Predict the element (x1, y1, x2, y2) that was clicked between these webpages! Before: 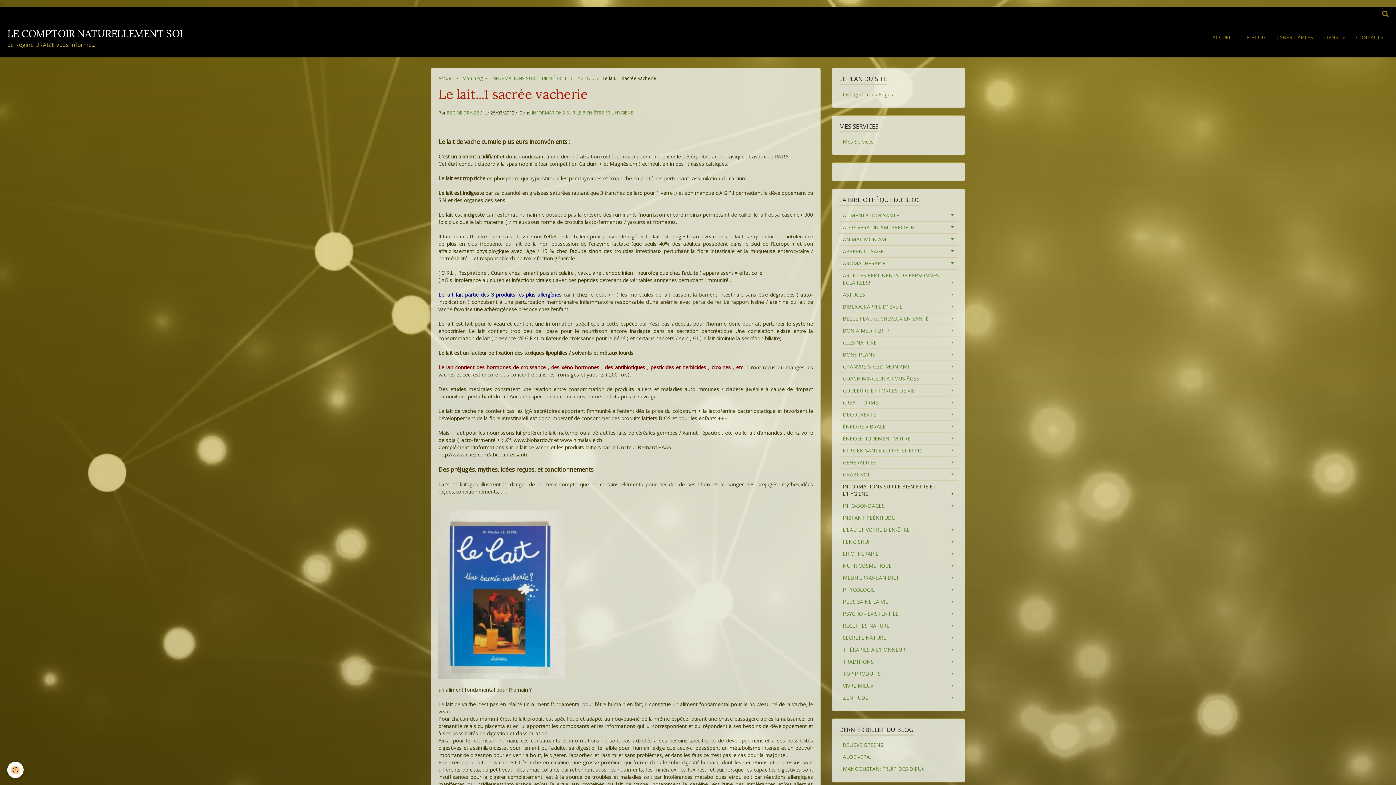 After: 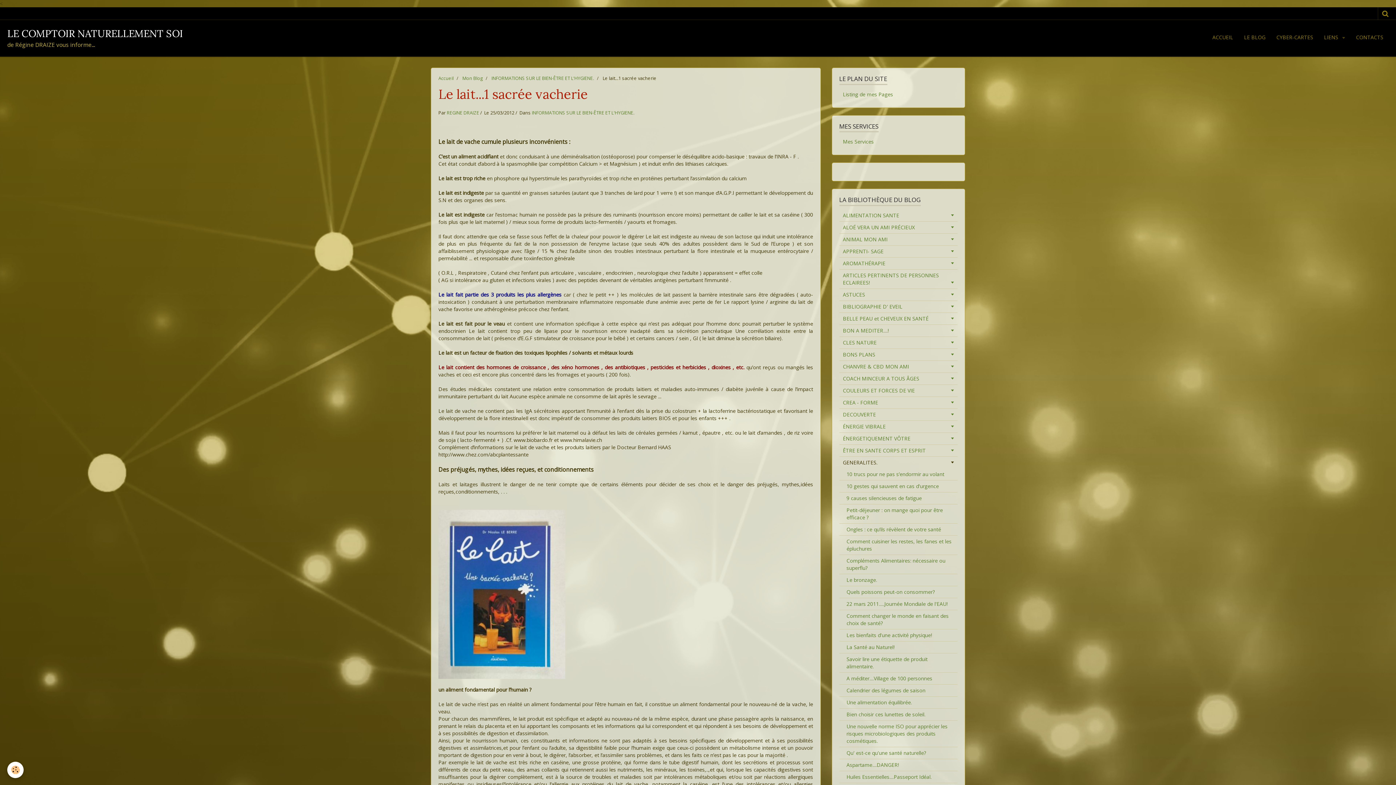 Action: bbox: (839, 456, 957, 468) label: GENERALITES.